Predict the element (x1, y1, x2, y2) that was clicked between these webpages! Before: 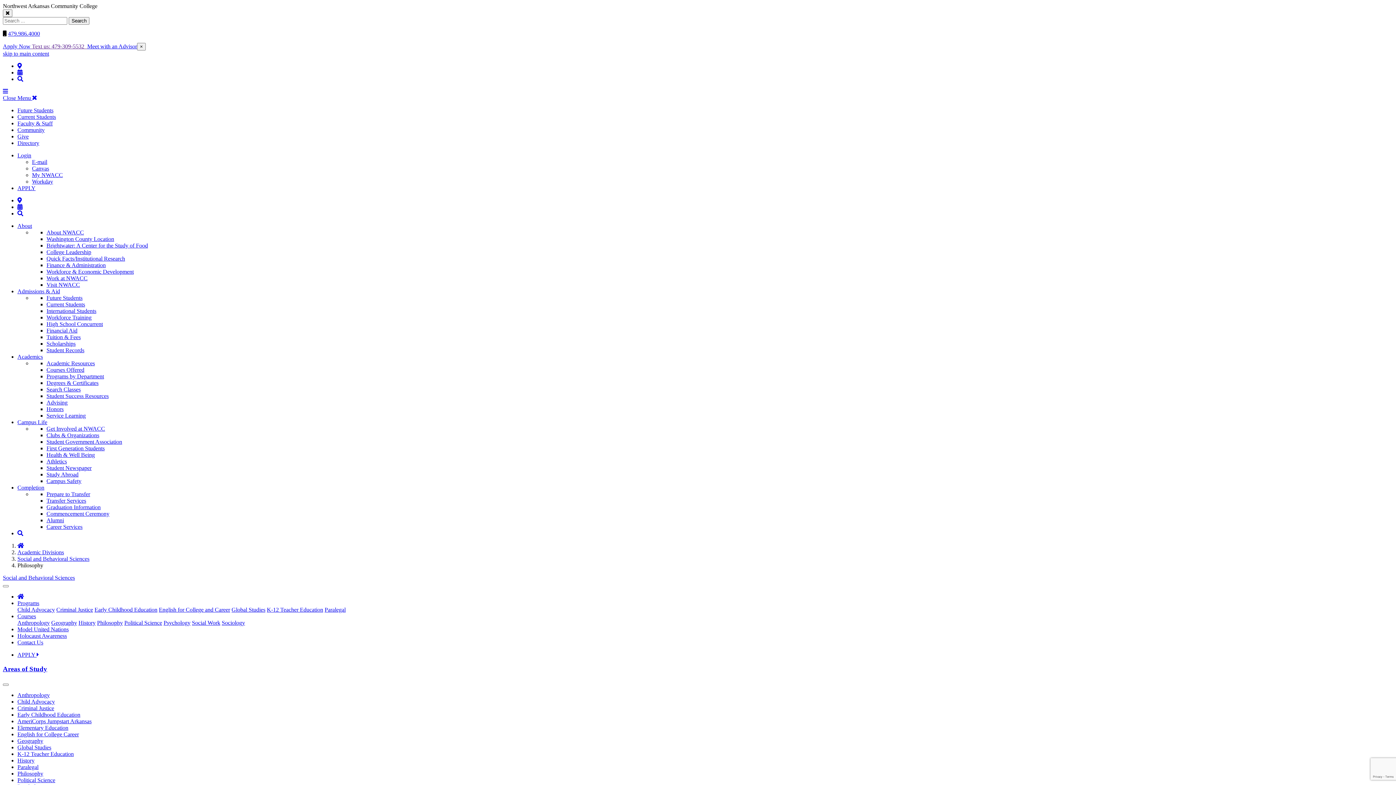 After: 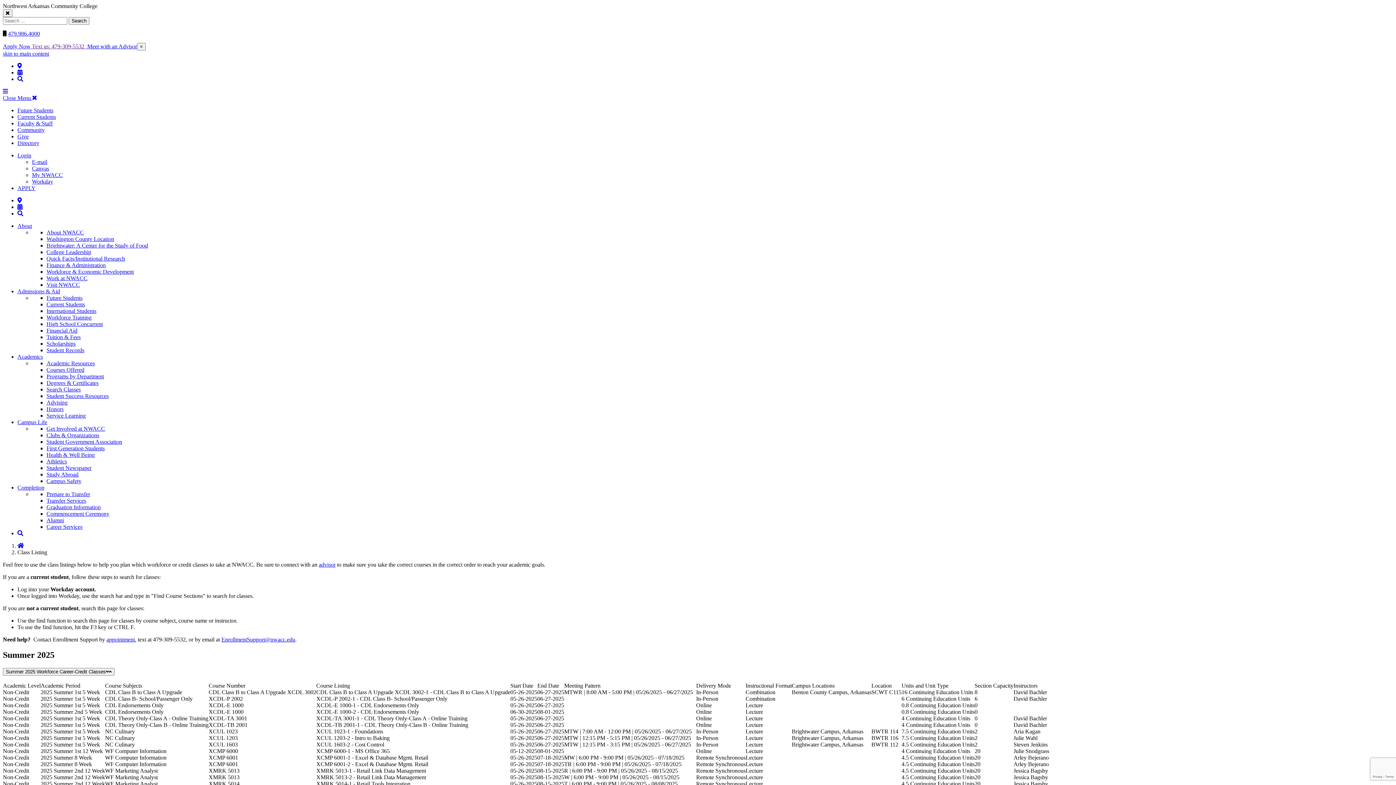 Action: bbox: (46, 386, 80, 392) label: Search Classes